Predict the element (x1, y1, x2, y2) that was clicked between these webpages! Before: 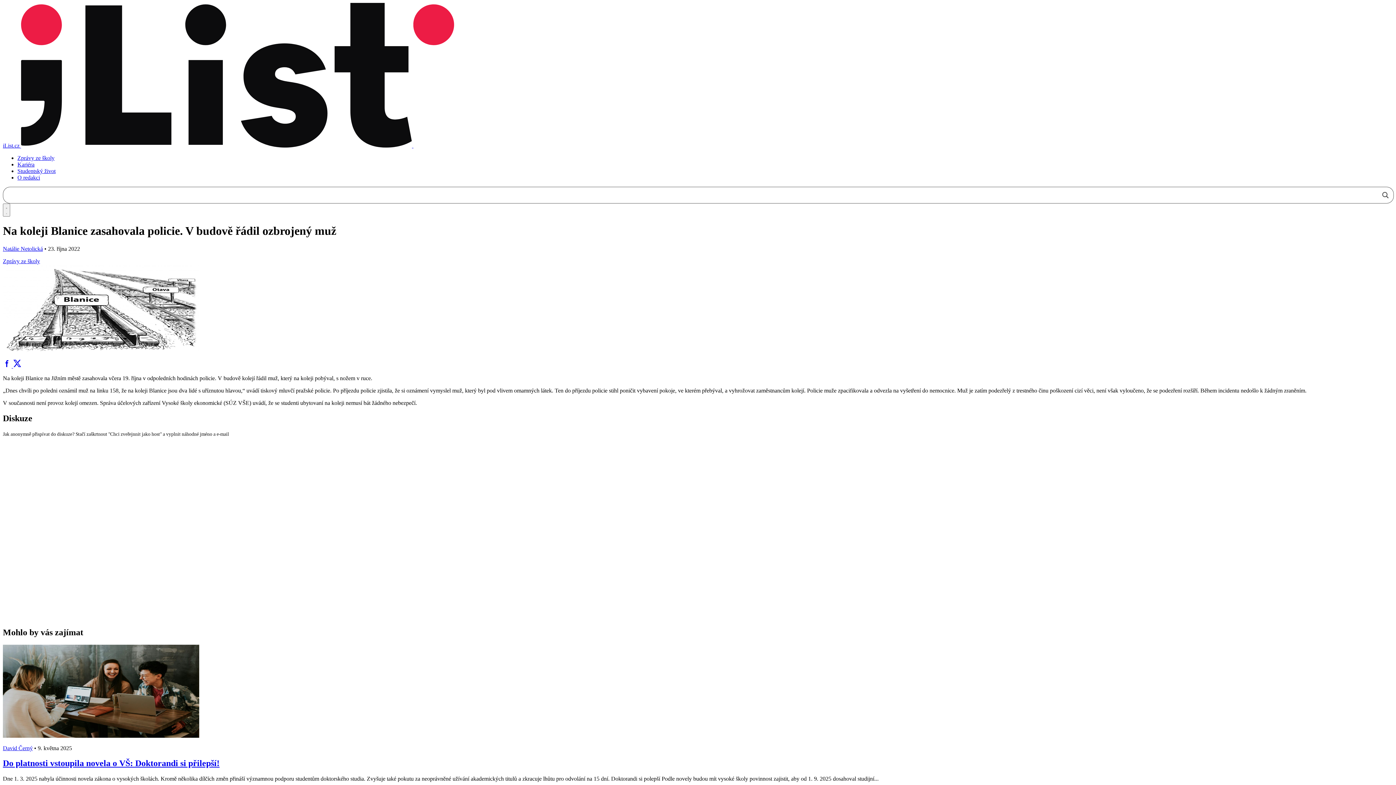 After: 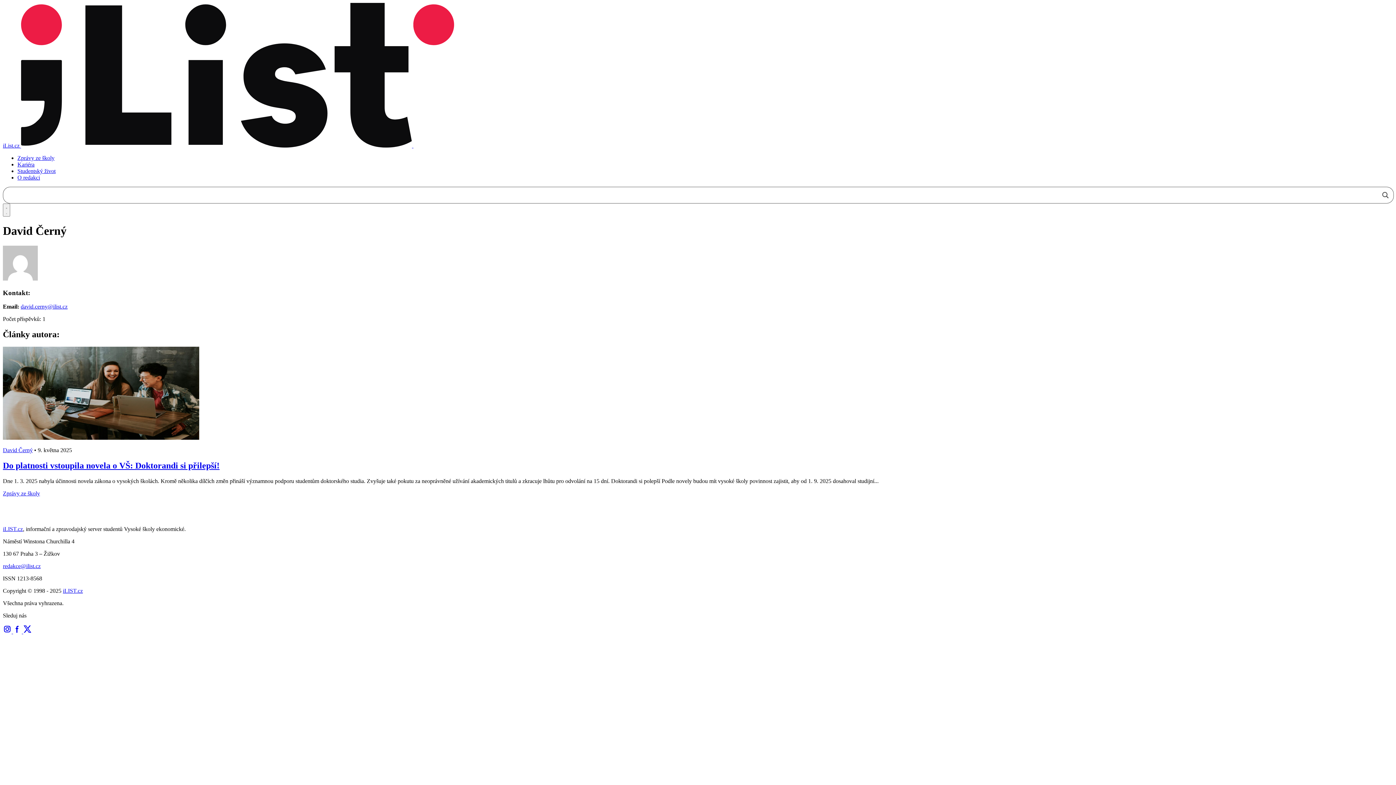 Action: label: David Černý bbox: (2, 745, 32, 751)